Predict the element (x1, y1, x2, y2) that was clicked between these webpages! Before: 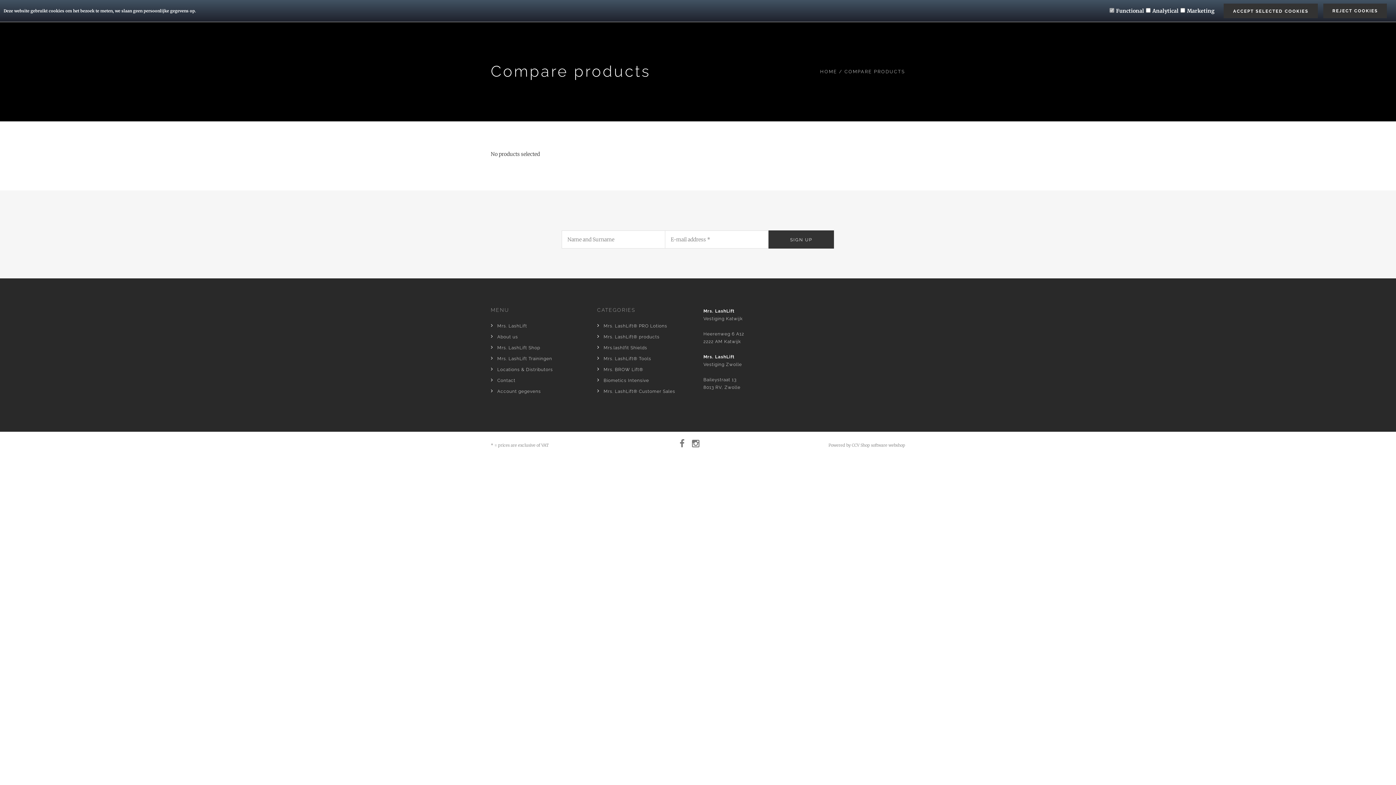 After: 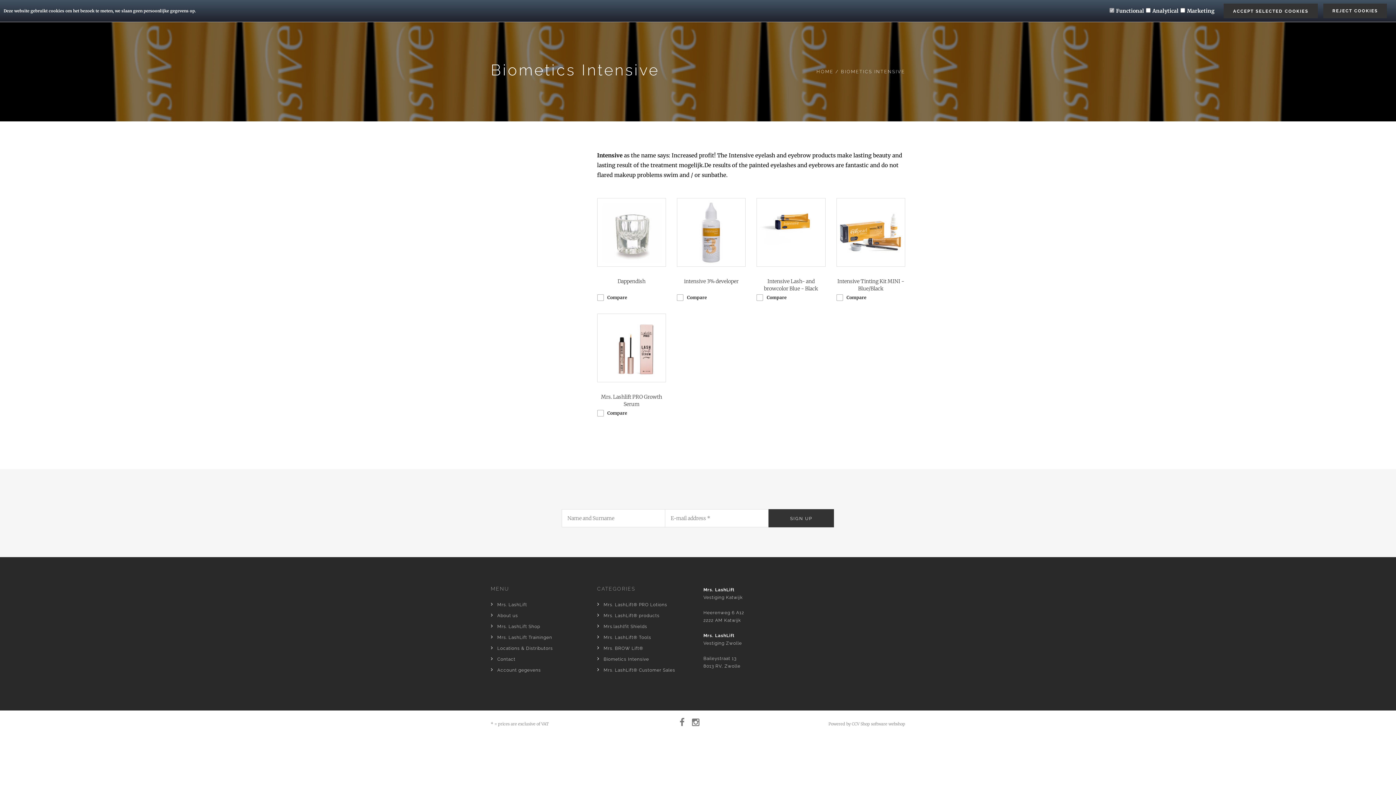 Action: bbox: (603, 378, 649, 383) label: Biometics Intensive